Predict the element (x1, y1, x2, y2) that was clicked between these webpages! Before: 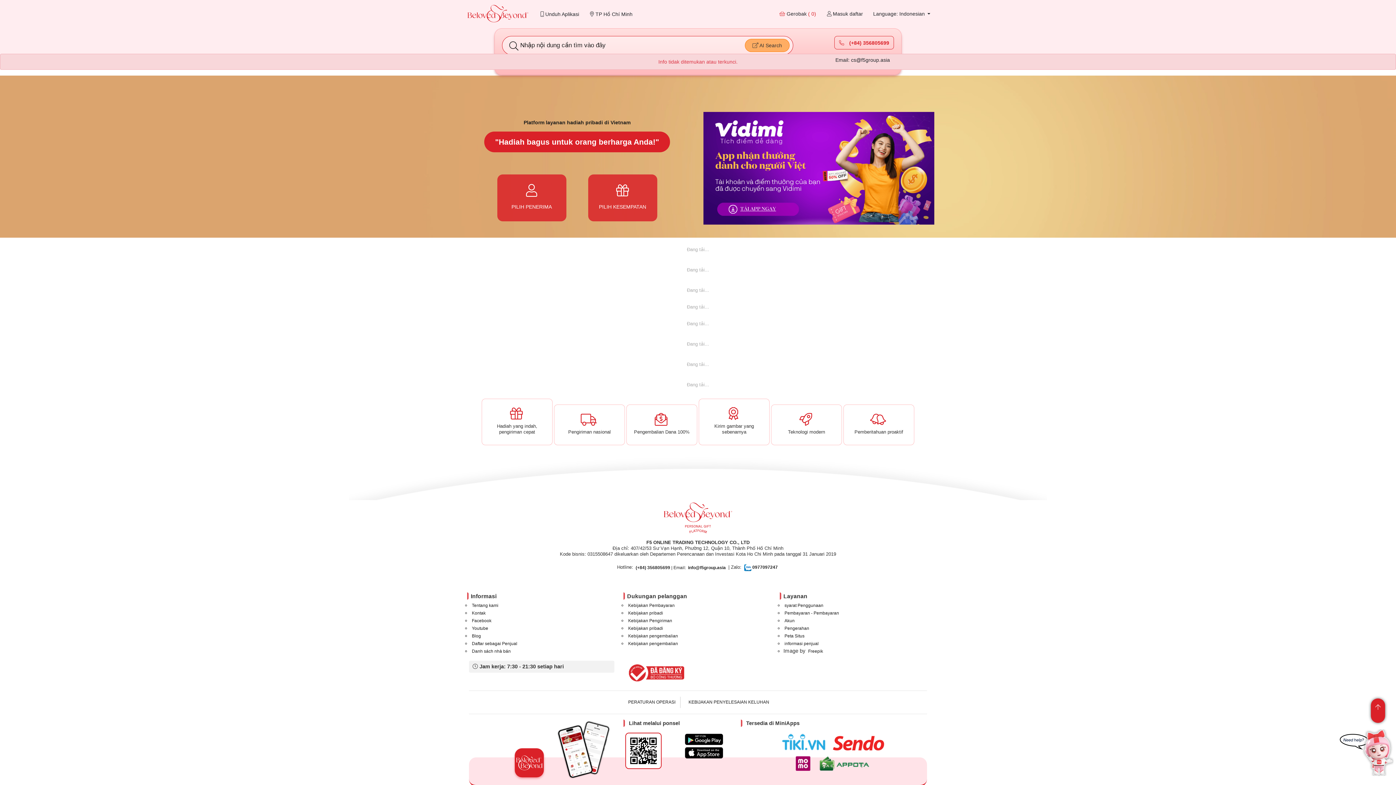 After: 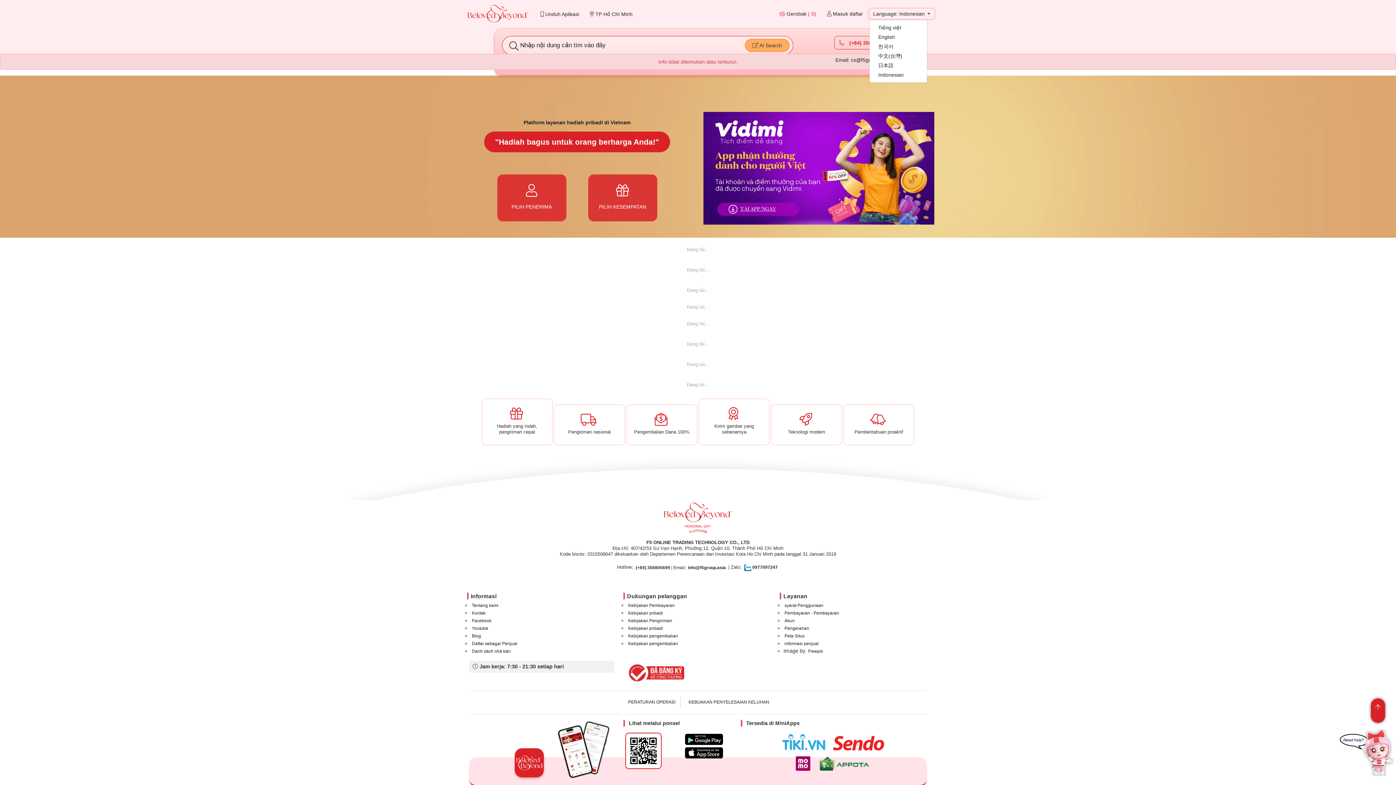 Action: label: Language: Indonesian  bbox: (869, 8, 934, 18)